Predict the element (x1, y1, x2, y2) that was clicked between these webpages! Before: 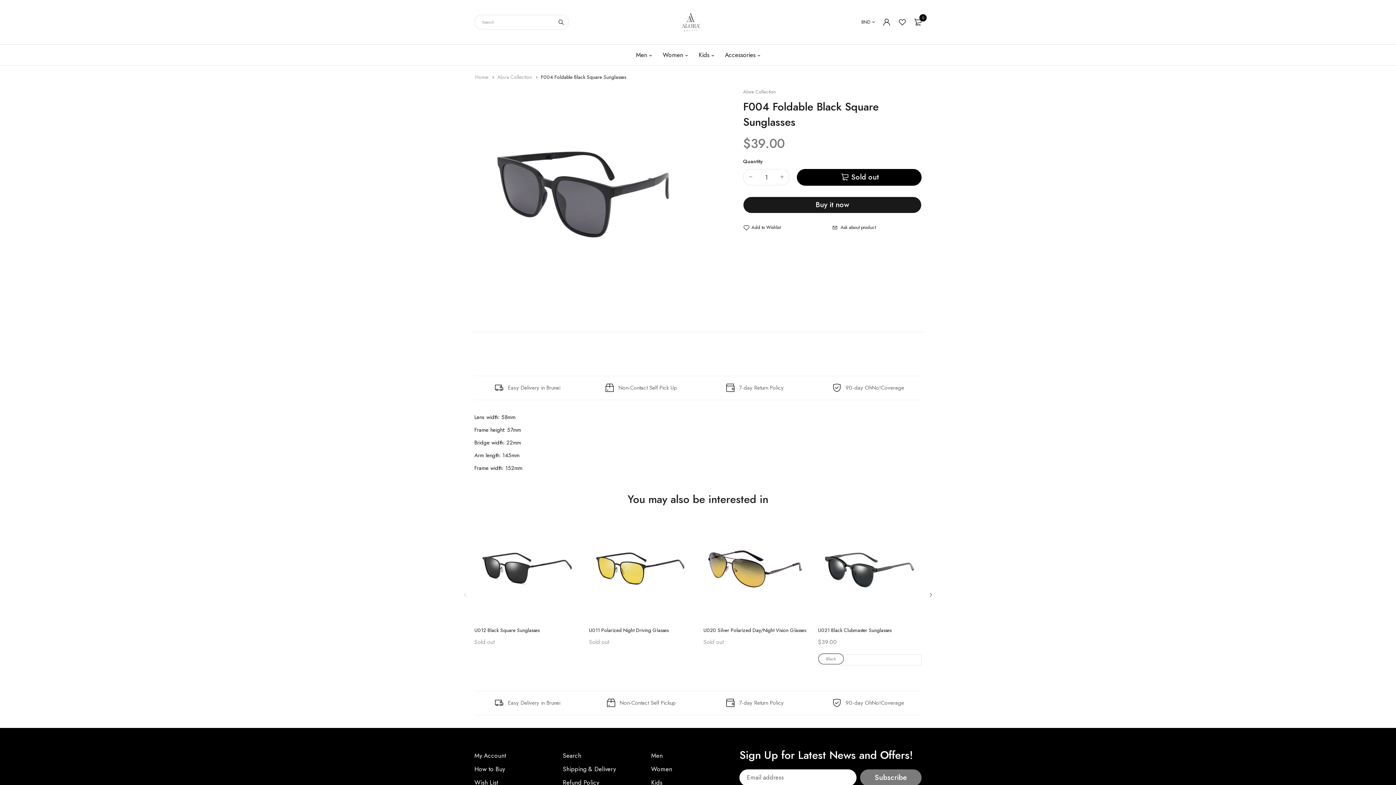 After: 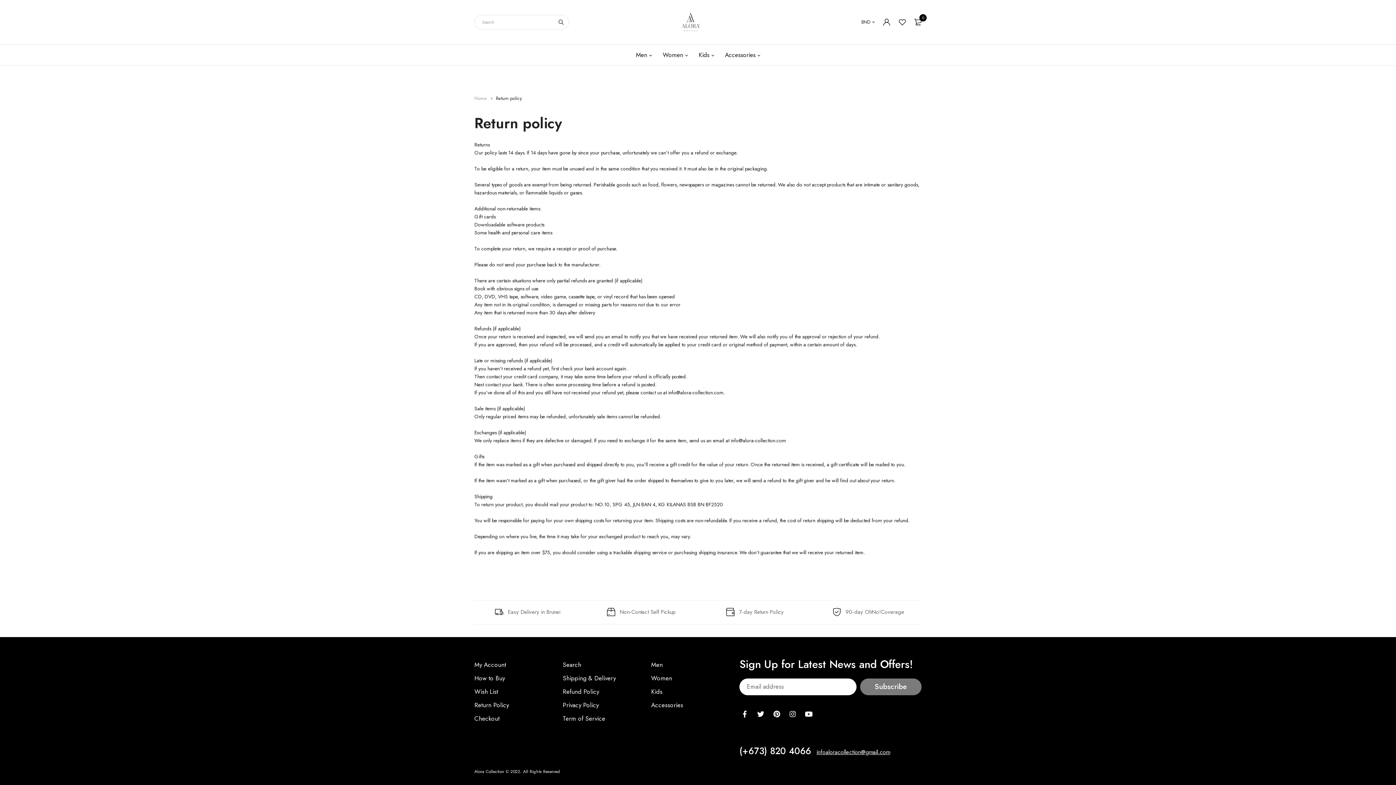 Action: label: Refund Policy bbox: (562, 778, 599, 787)